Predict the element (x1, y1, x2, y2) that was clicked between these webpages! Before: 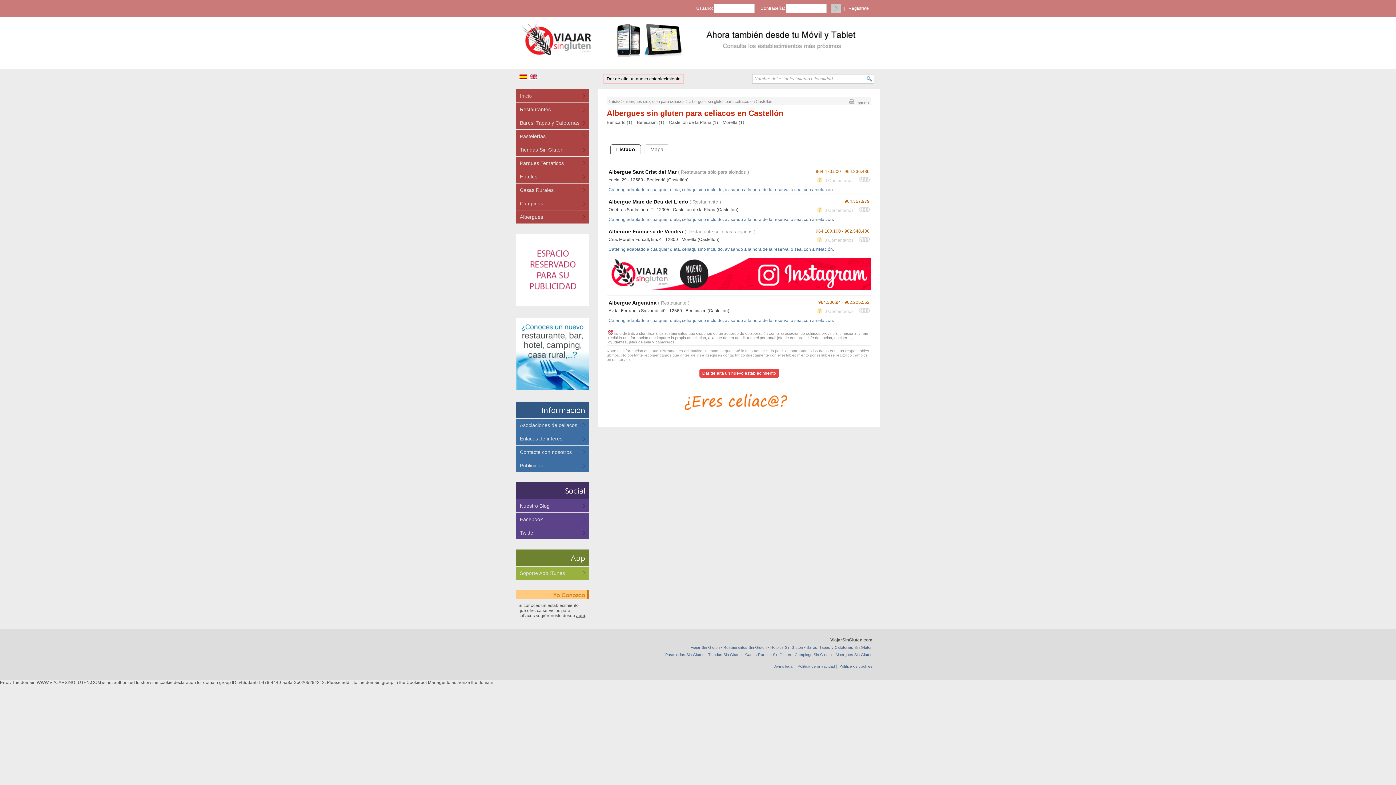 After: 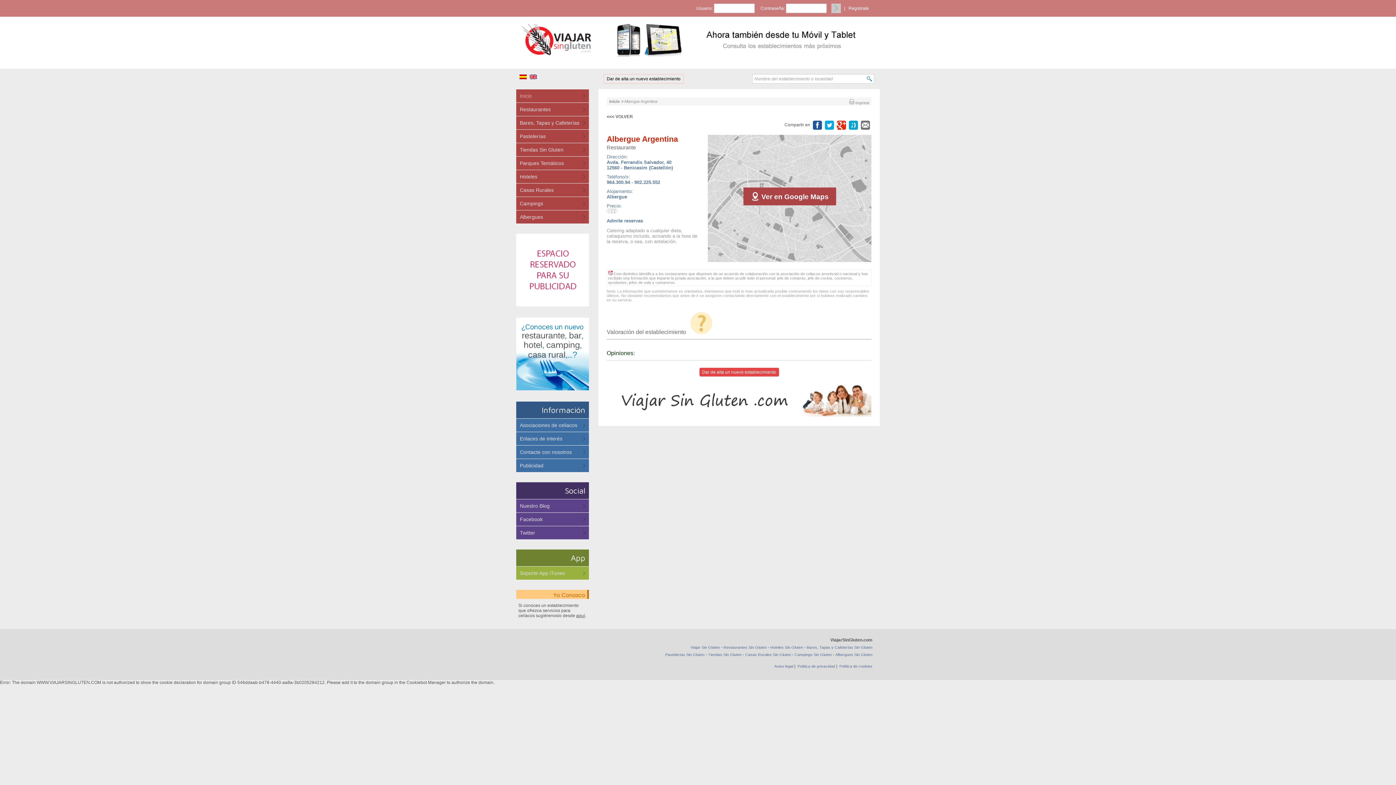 Action: label: Albergue Argentina bbox: (608, 300, 656, 305)